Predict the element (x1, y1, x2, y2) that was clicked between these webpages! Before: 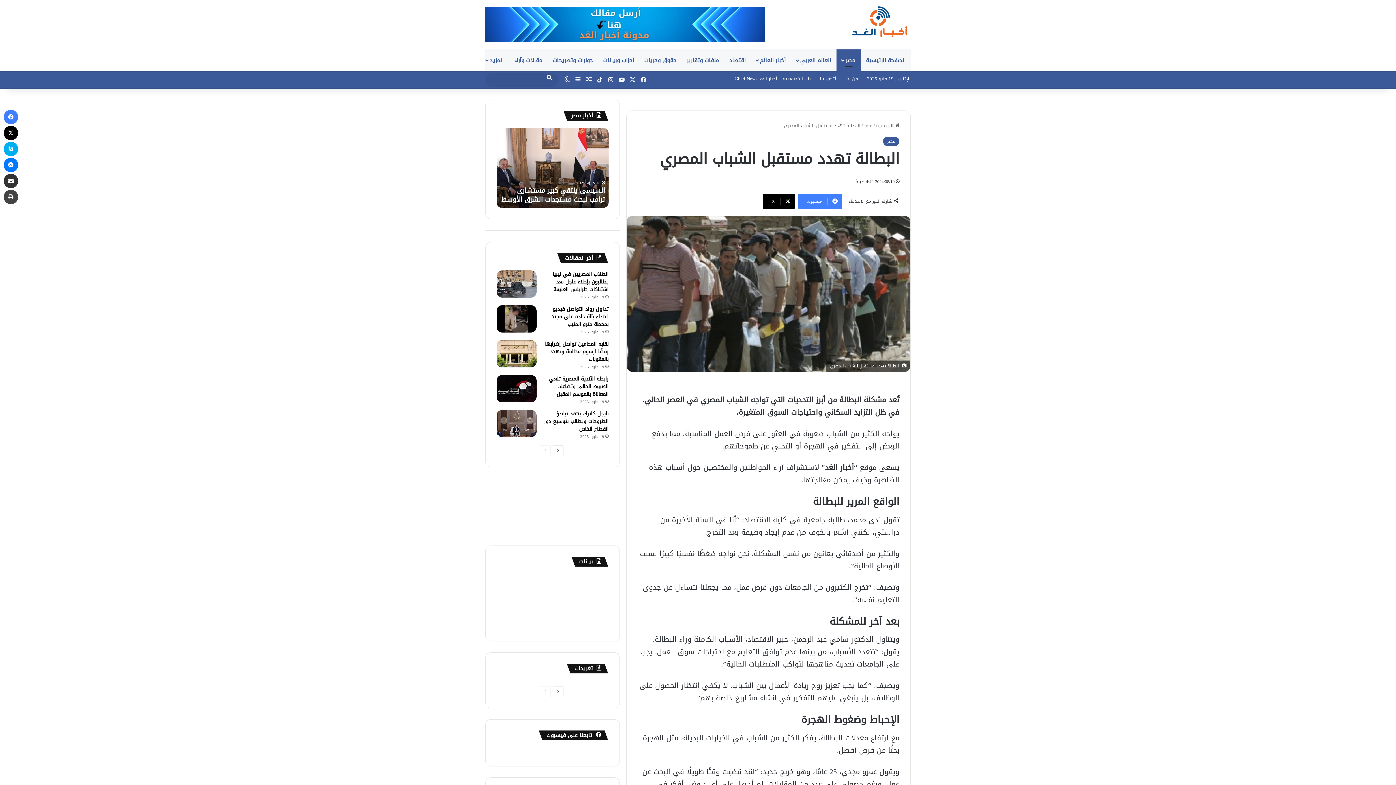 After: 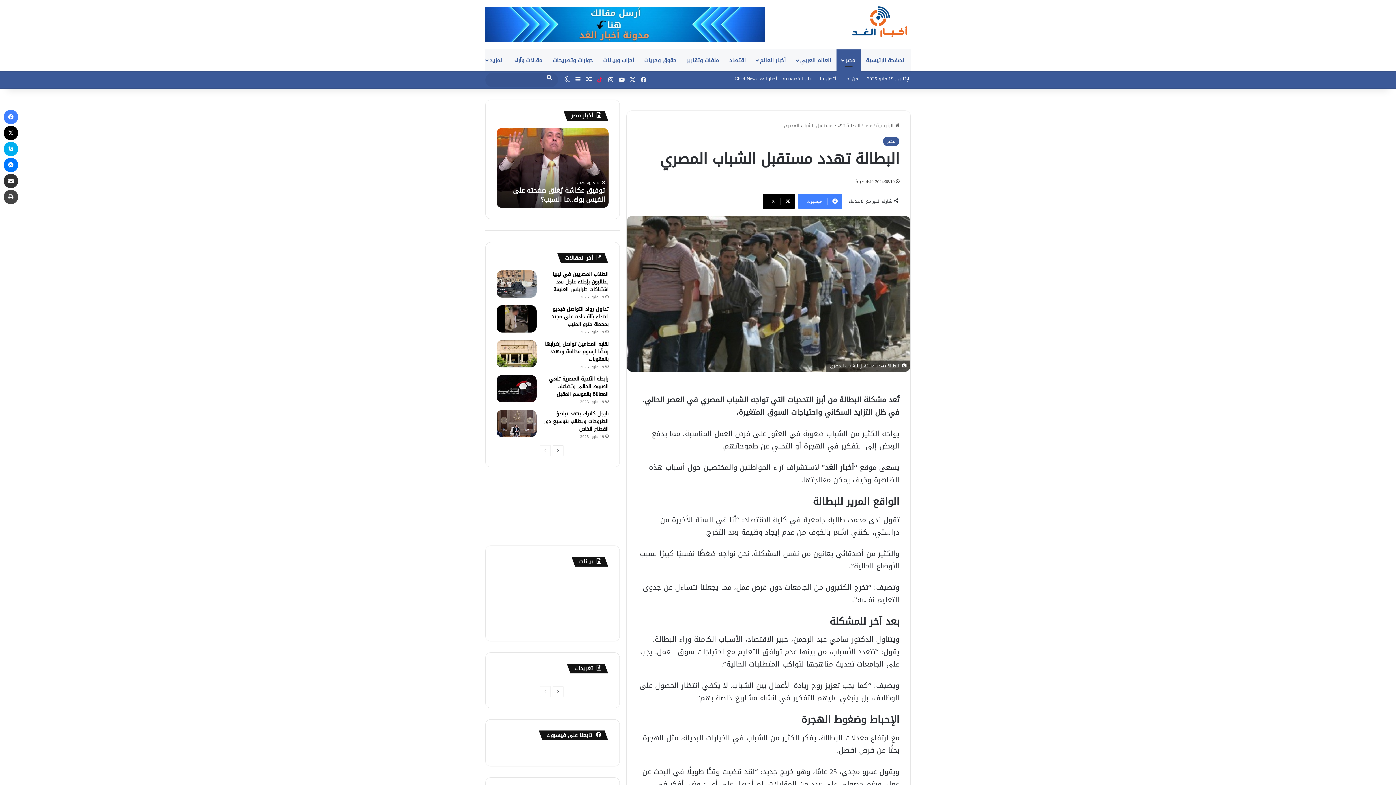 Action: label: ‫TikTok bbox: (594, 72, 605, 87)